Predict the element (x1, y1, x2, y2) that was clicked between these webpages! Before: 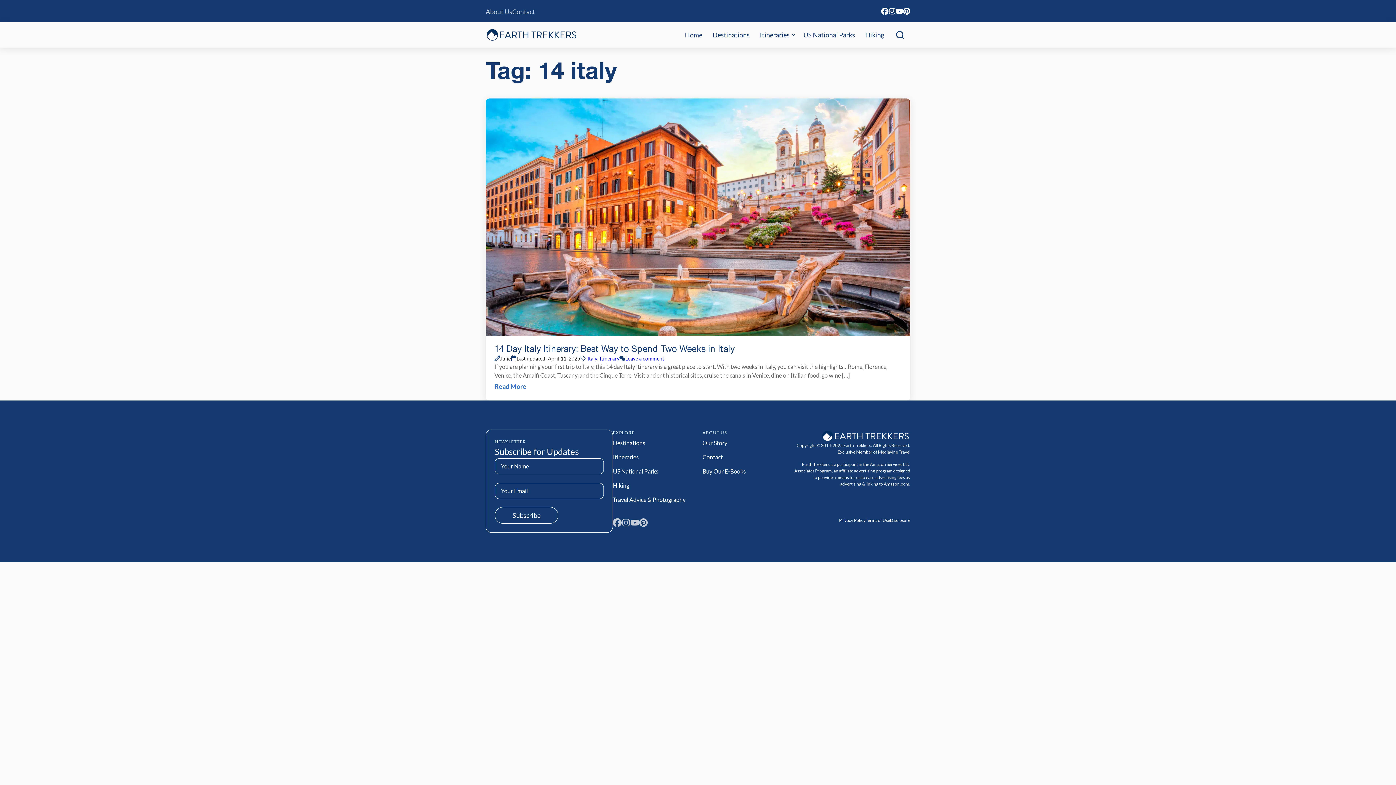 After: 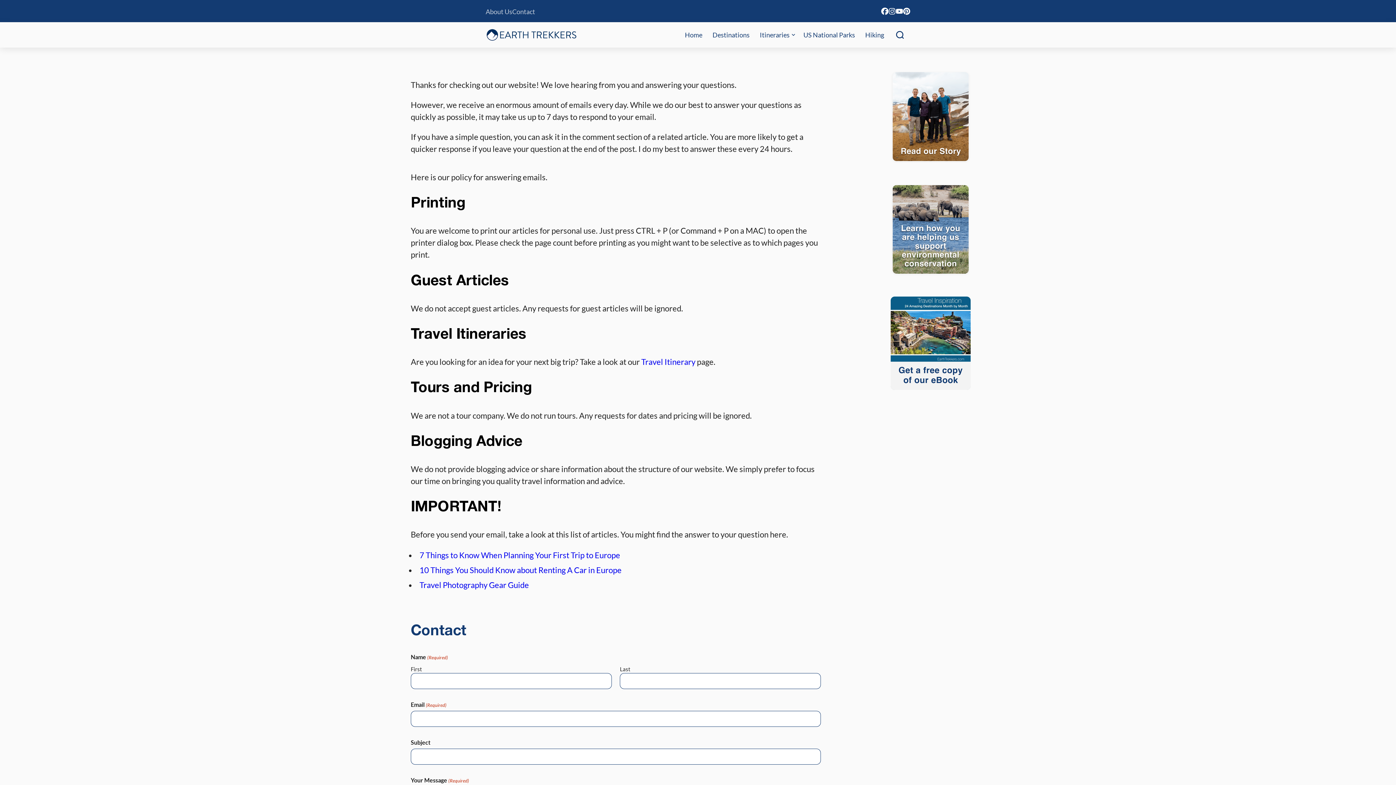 Action: label: Contact bbox: (512, 7, 535, 15)